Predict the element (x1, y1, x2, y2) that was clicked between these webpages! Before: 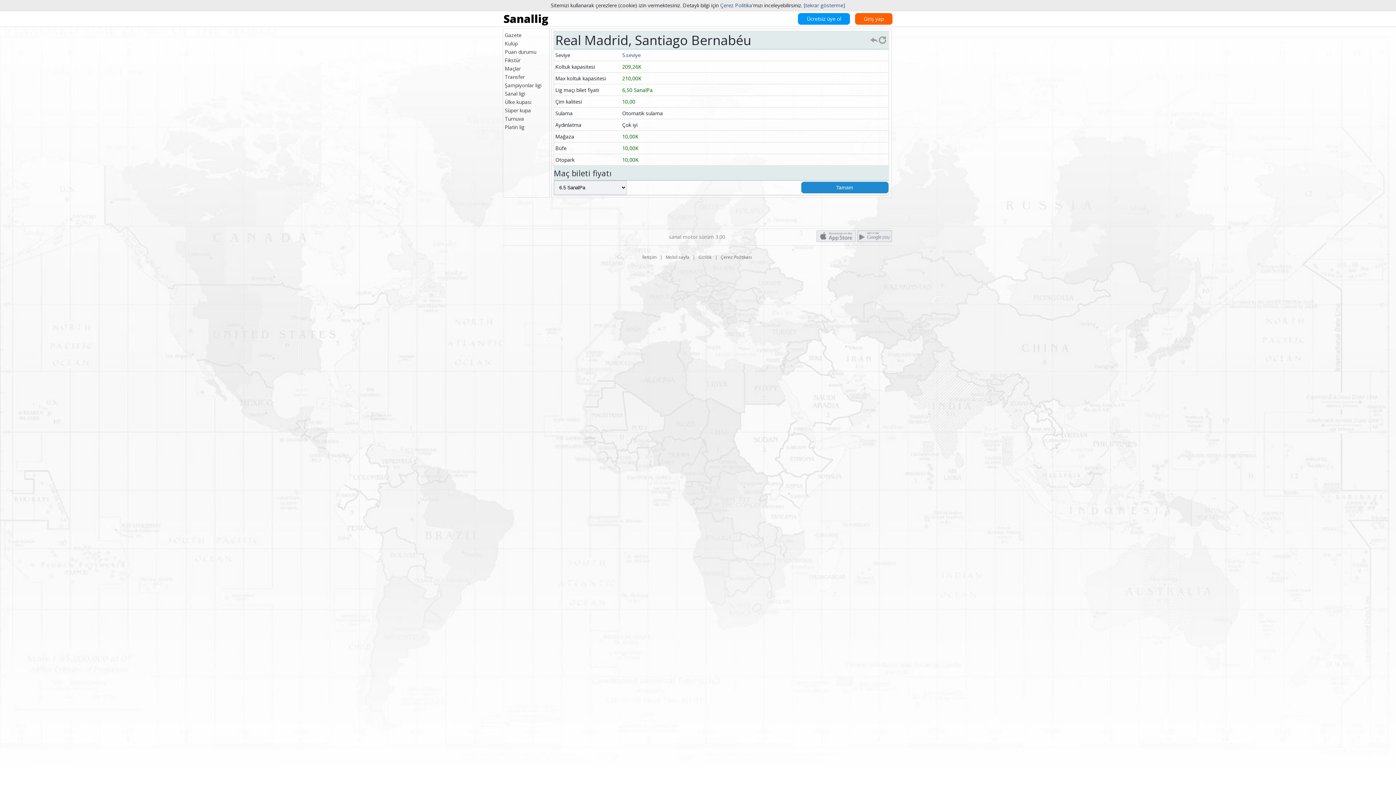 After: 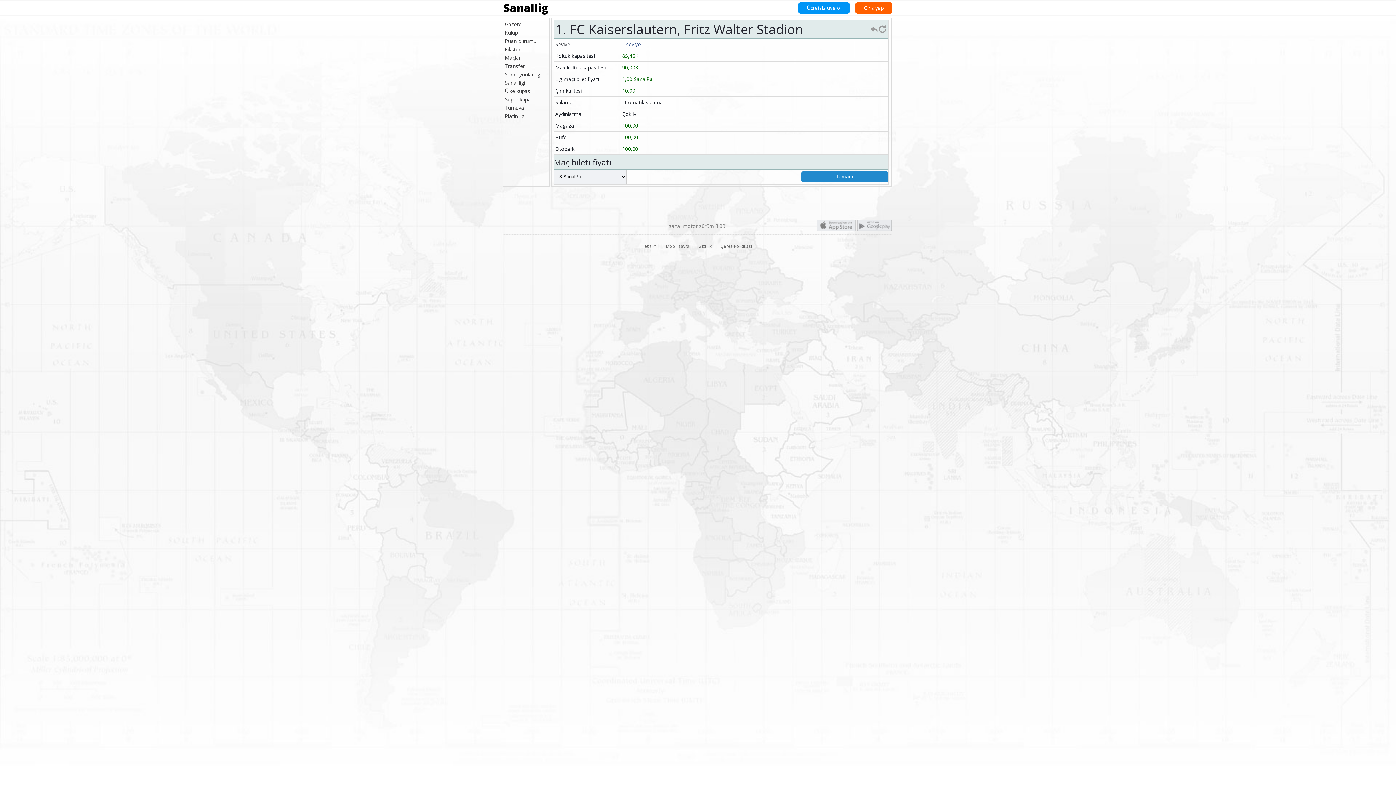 Action: bbox: (804, 1, 845, 8) label: [tekrar gösterme]